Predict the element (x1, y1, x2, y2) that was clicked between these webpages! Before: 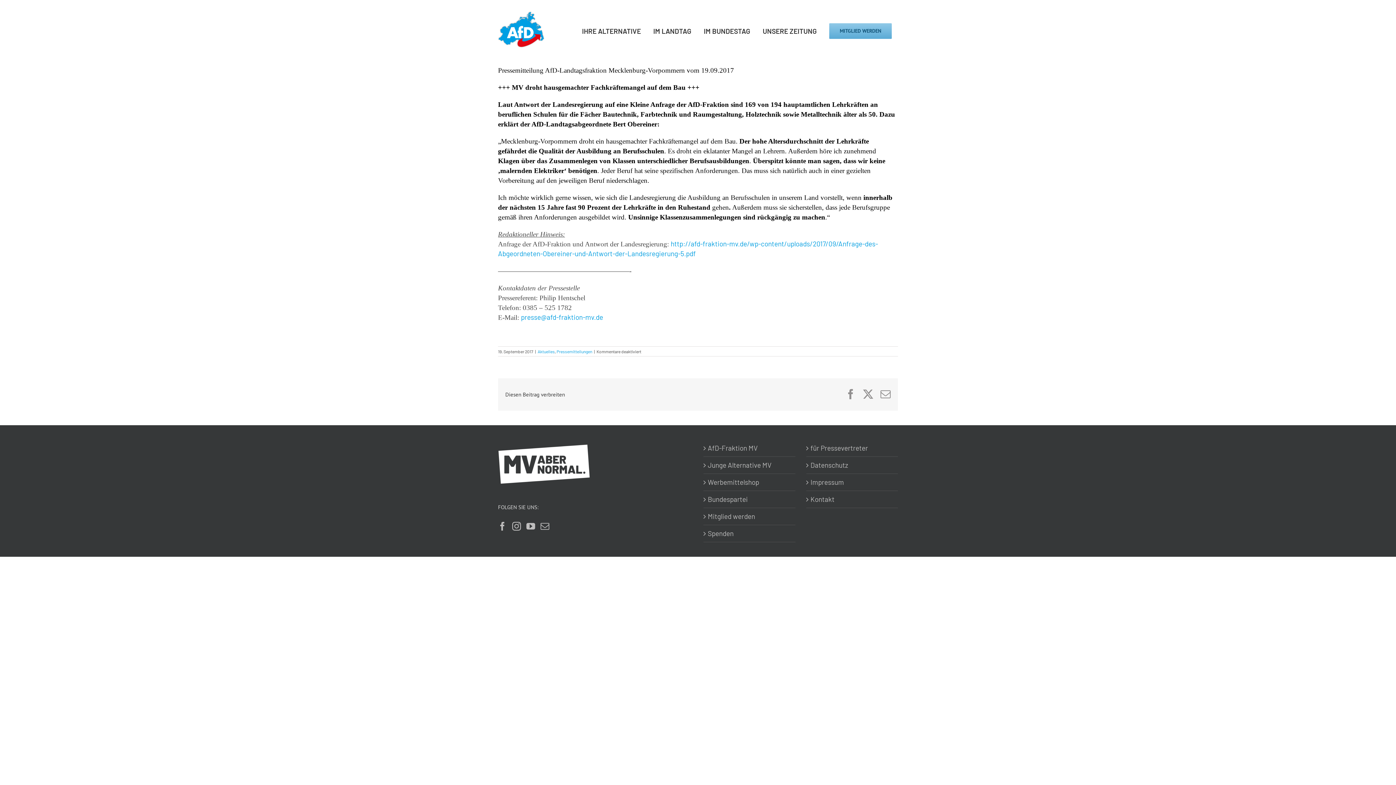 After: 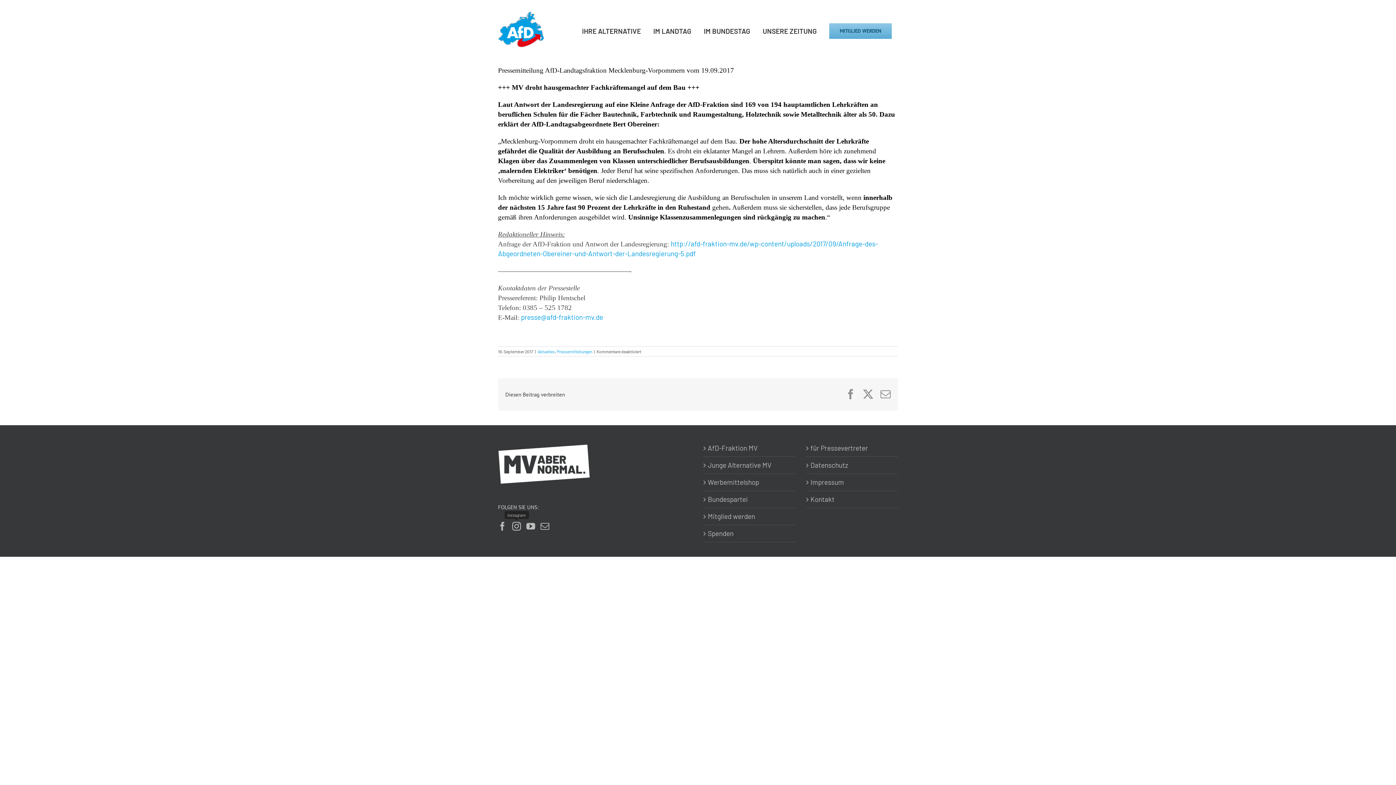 Action: label: Instagram bbox: (512, 522, 521, 530)